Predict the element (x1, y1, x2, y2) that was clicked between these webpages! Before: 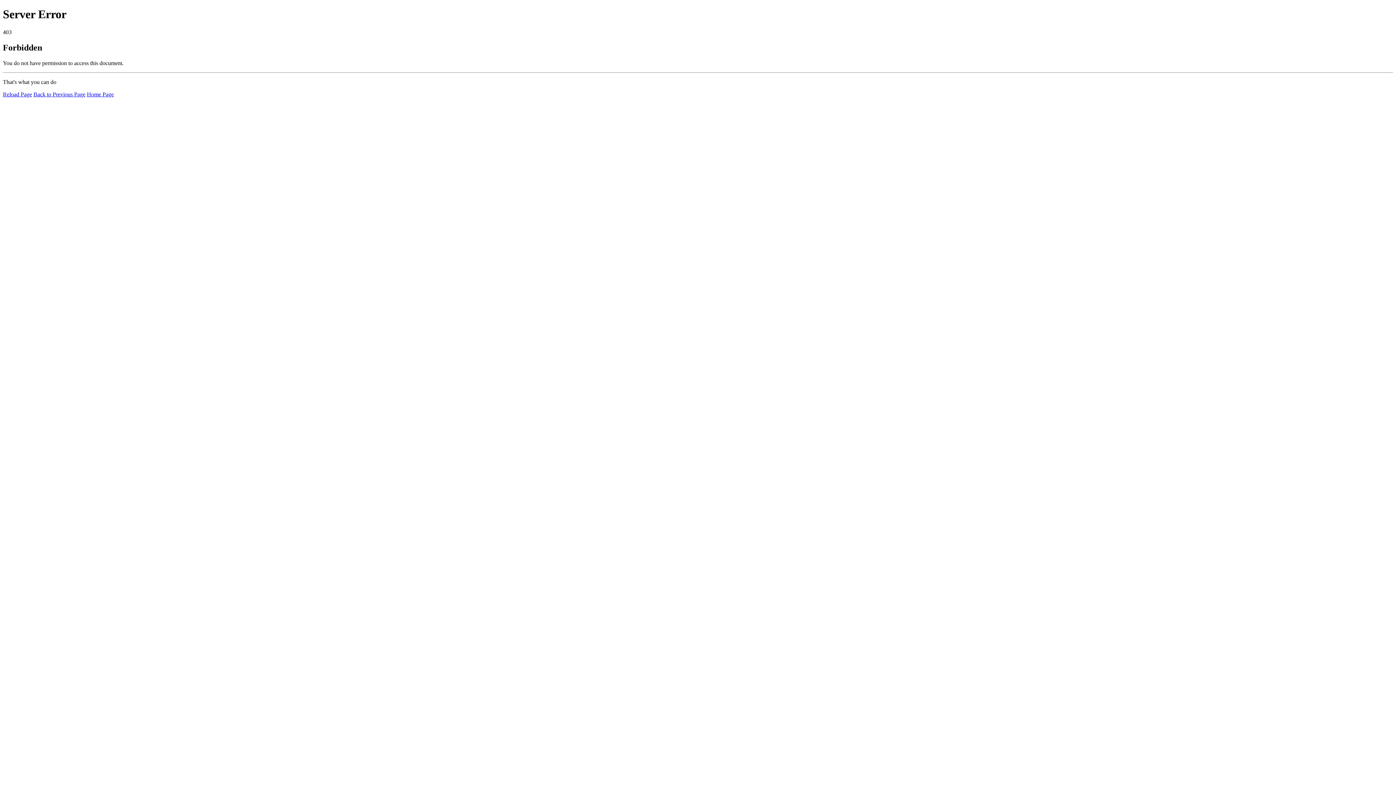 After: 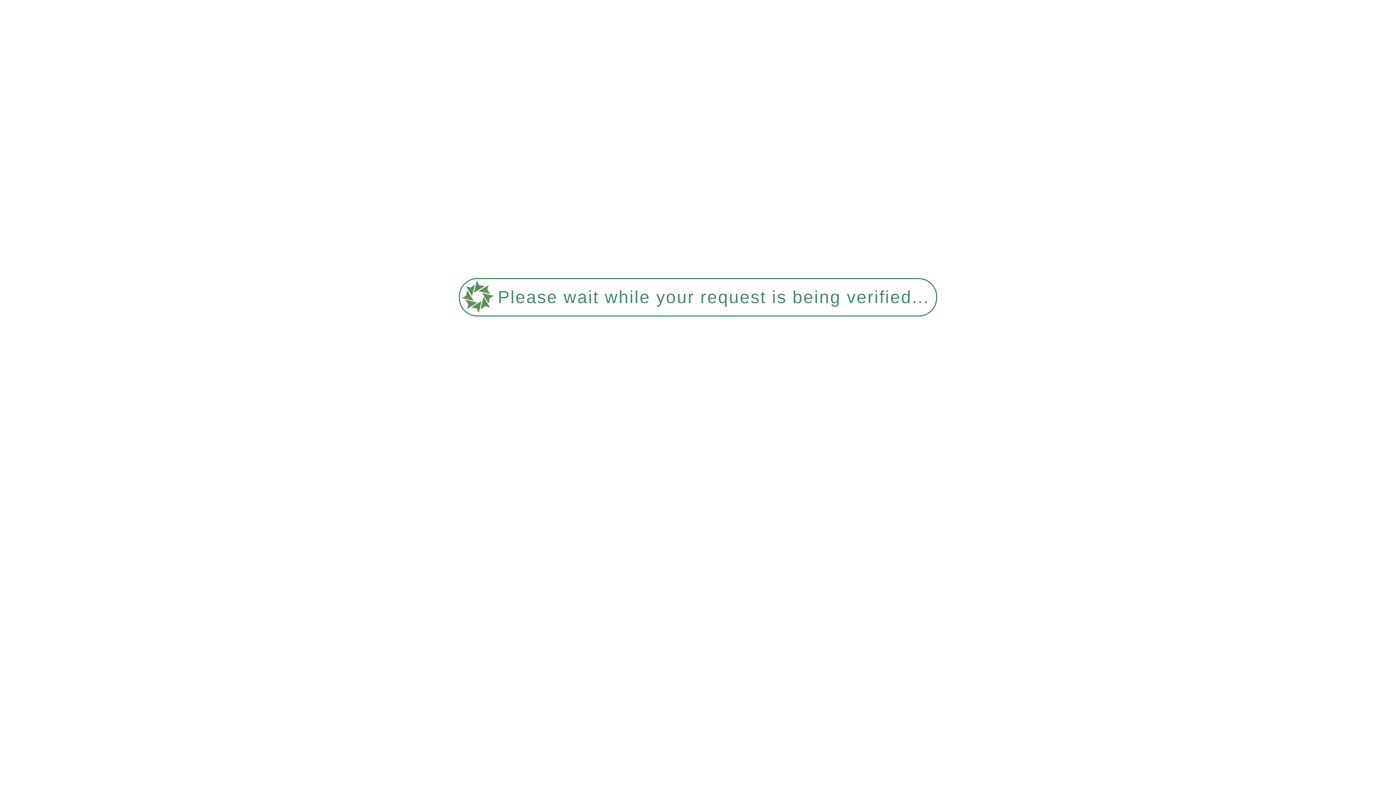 Action: label: Home Page bbox: (86, 91, 113, 97)